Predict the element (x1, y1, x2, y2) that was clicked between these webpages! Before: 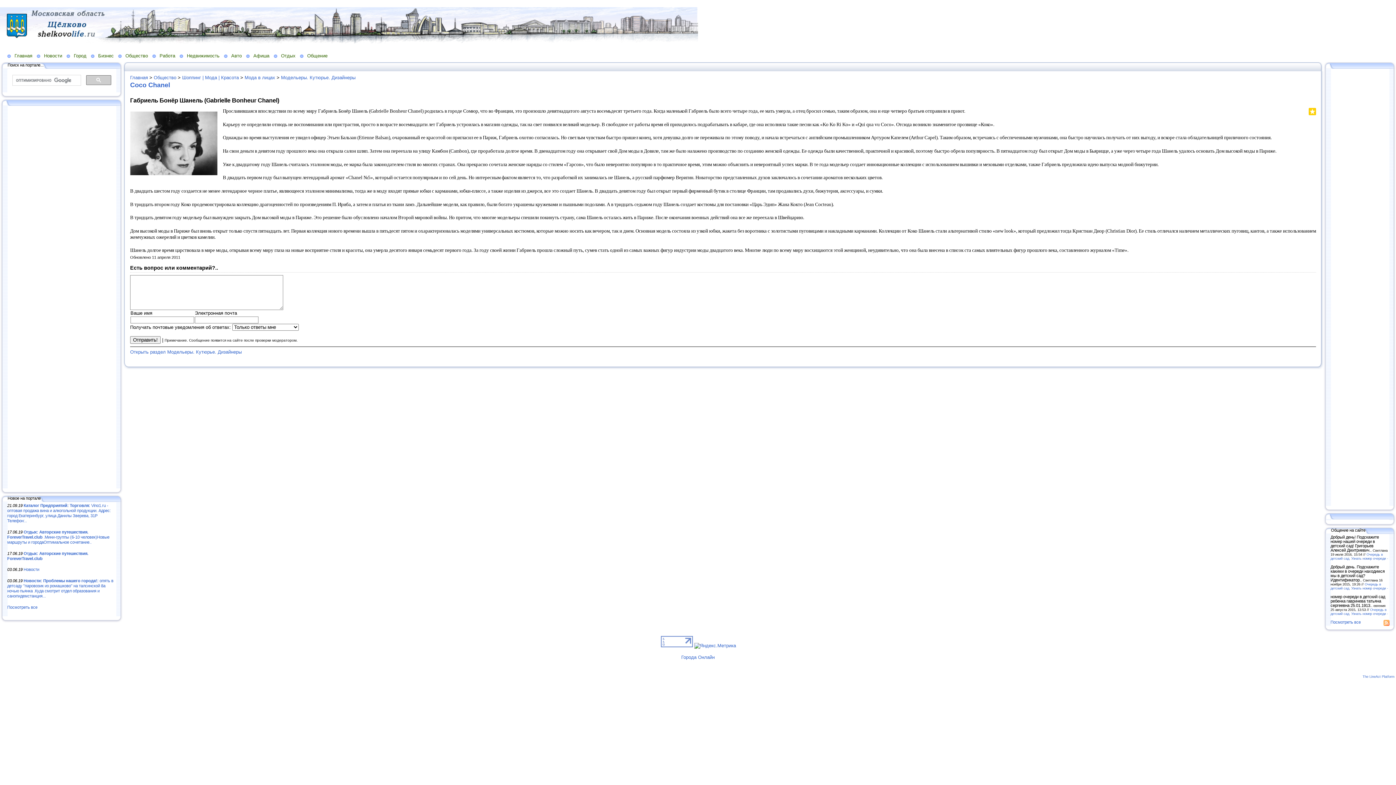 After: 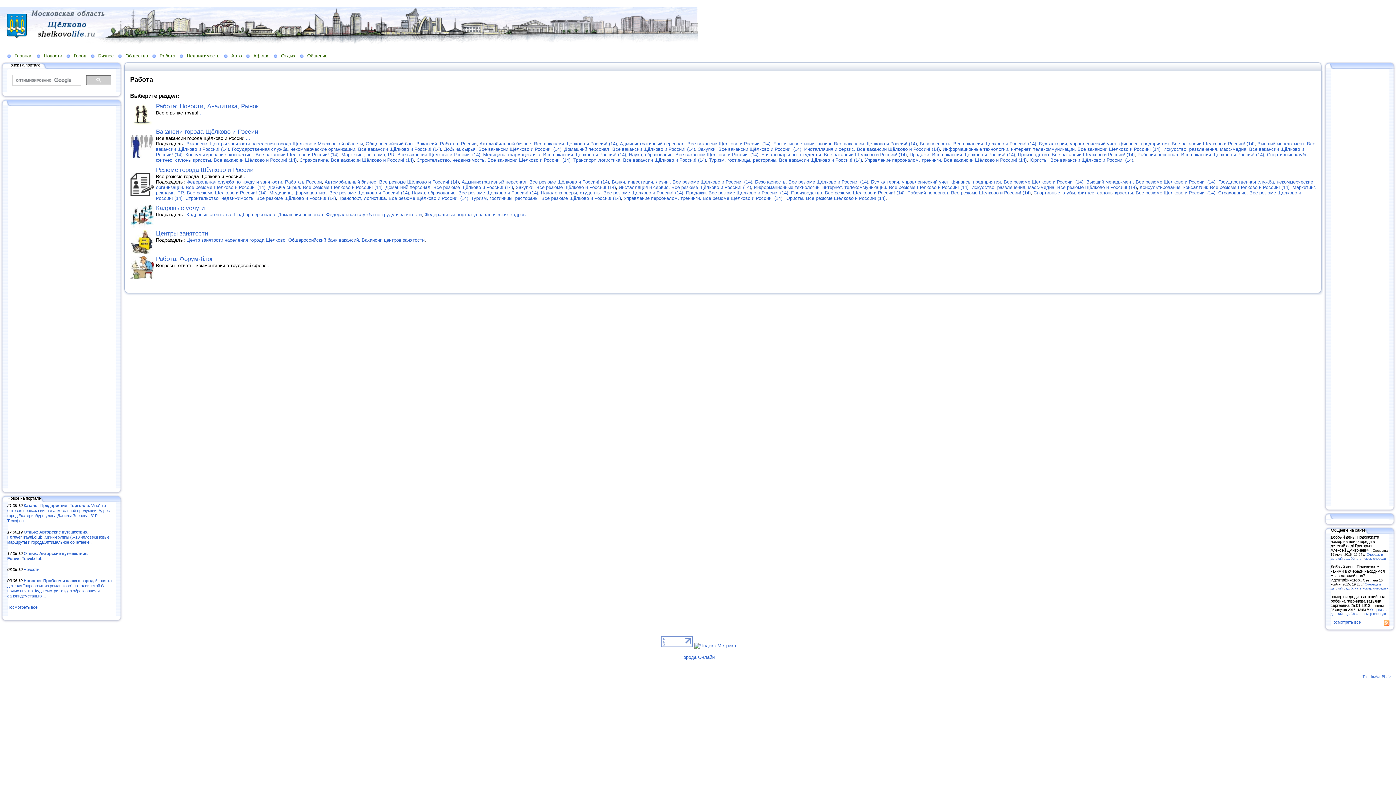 Action: label: Работа bbox: (152, 52, 179, 58)